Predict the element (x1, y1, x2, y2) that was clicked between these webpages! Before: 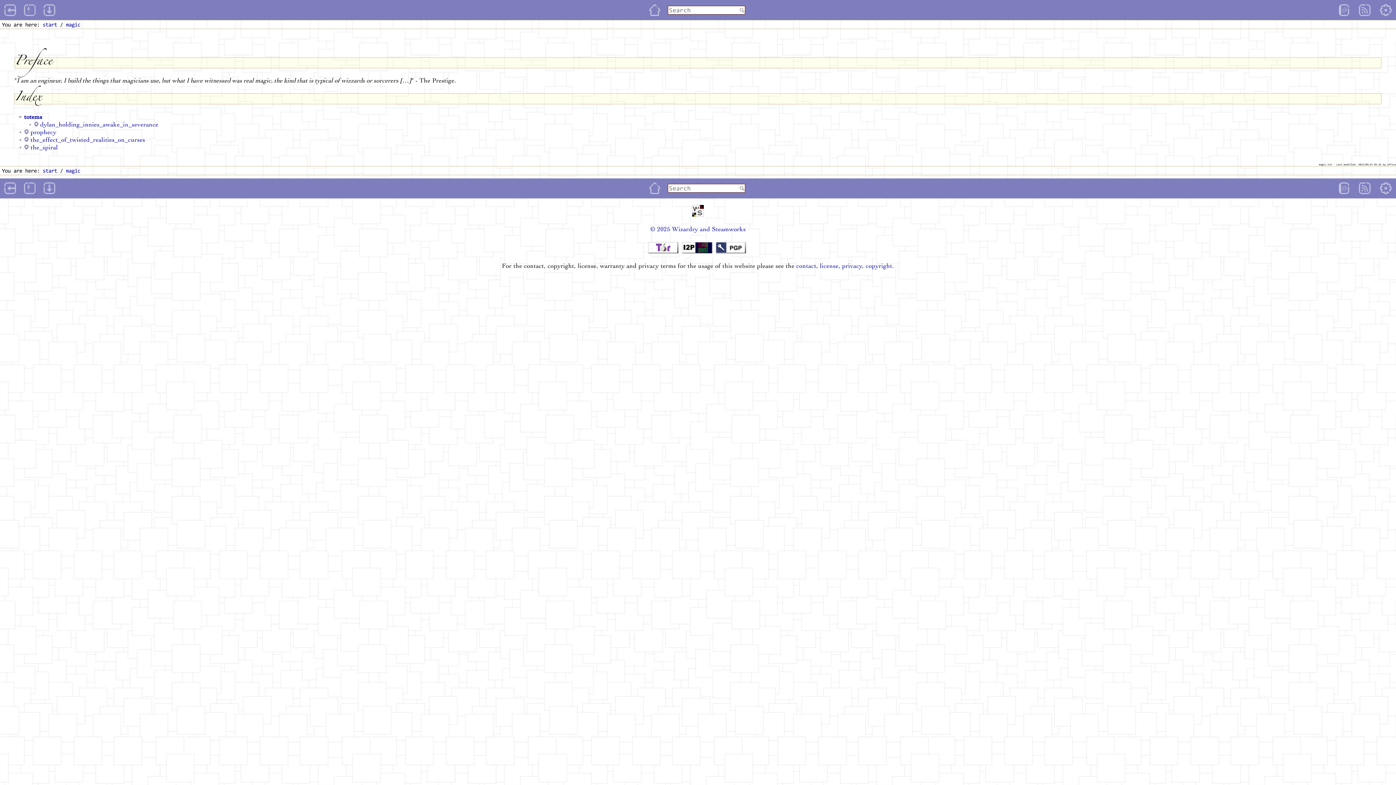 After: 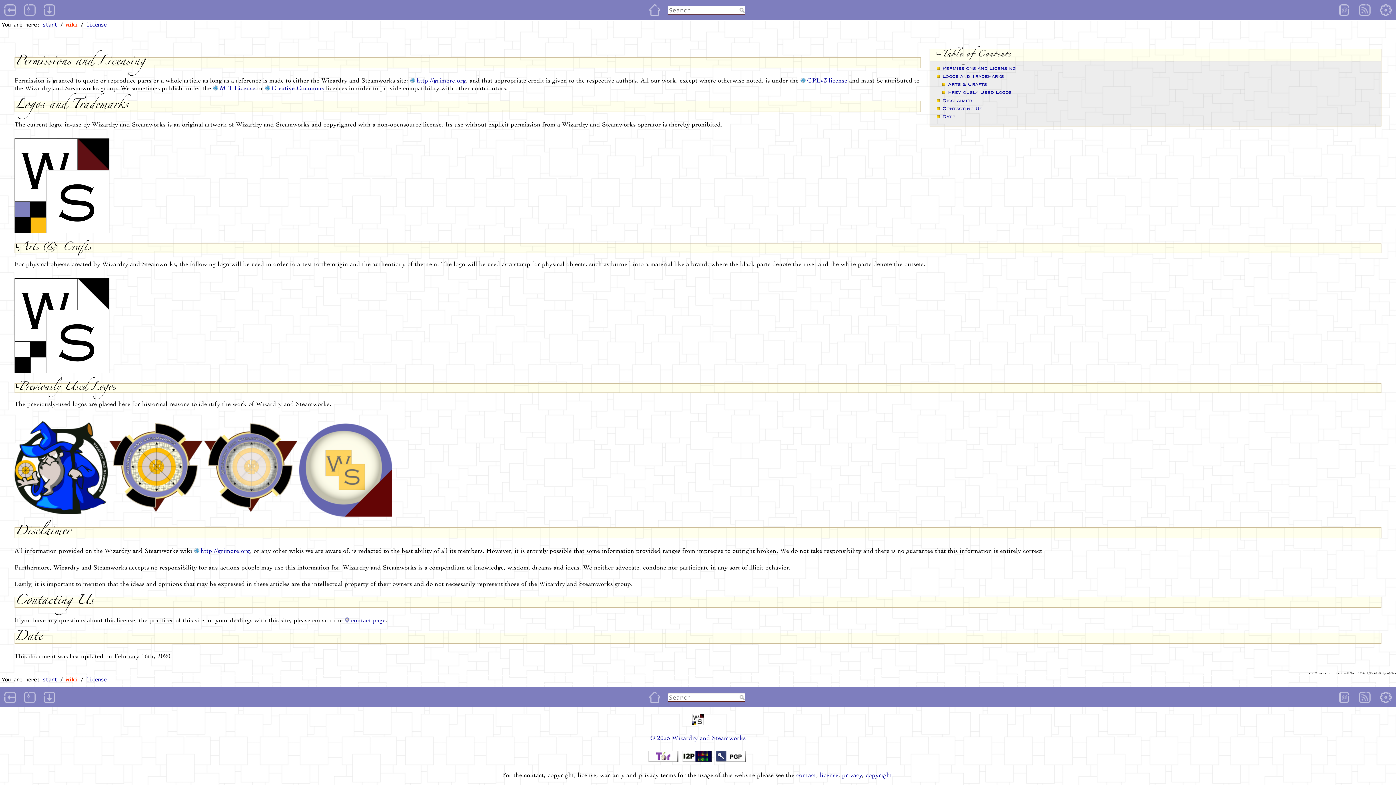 Action: bbox: (820, 262, 838, 269) label: license